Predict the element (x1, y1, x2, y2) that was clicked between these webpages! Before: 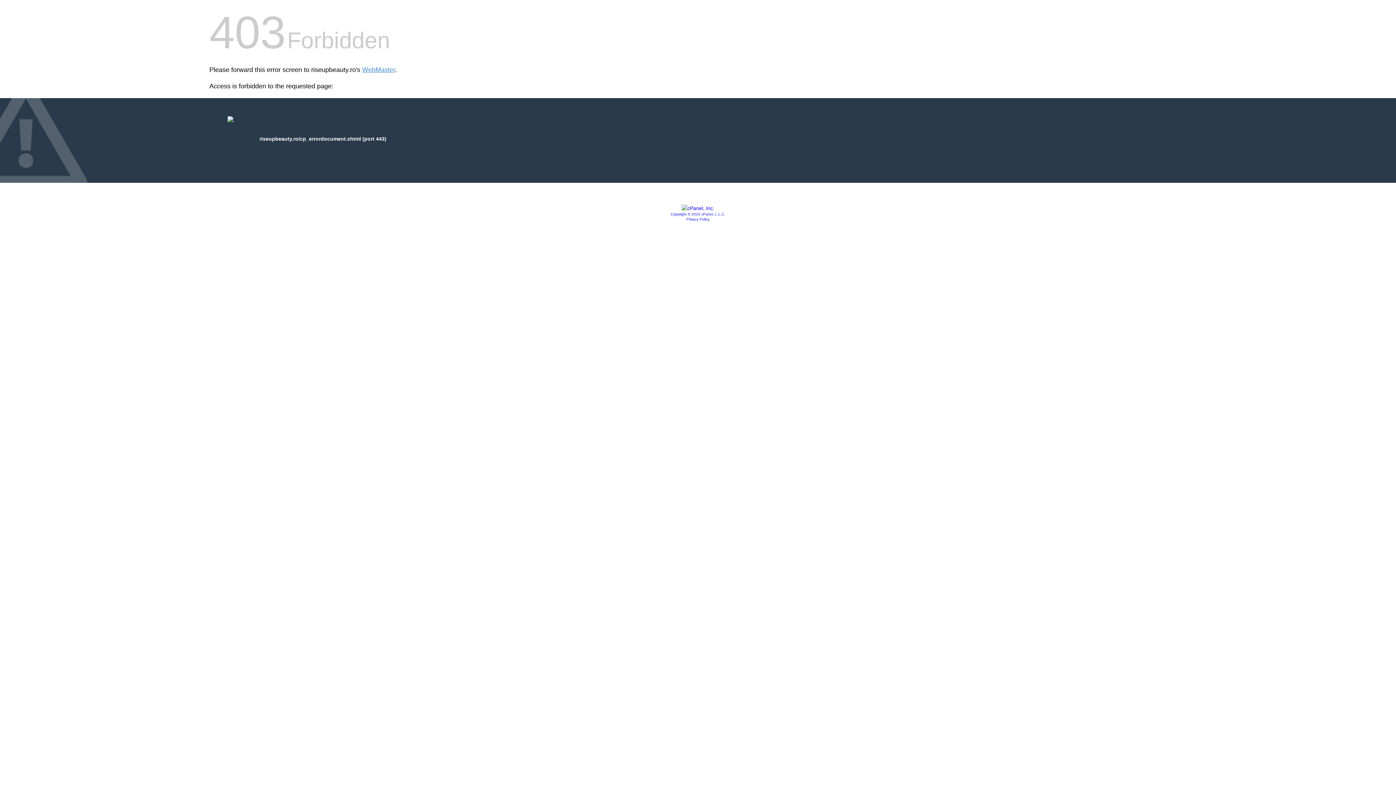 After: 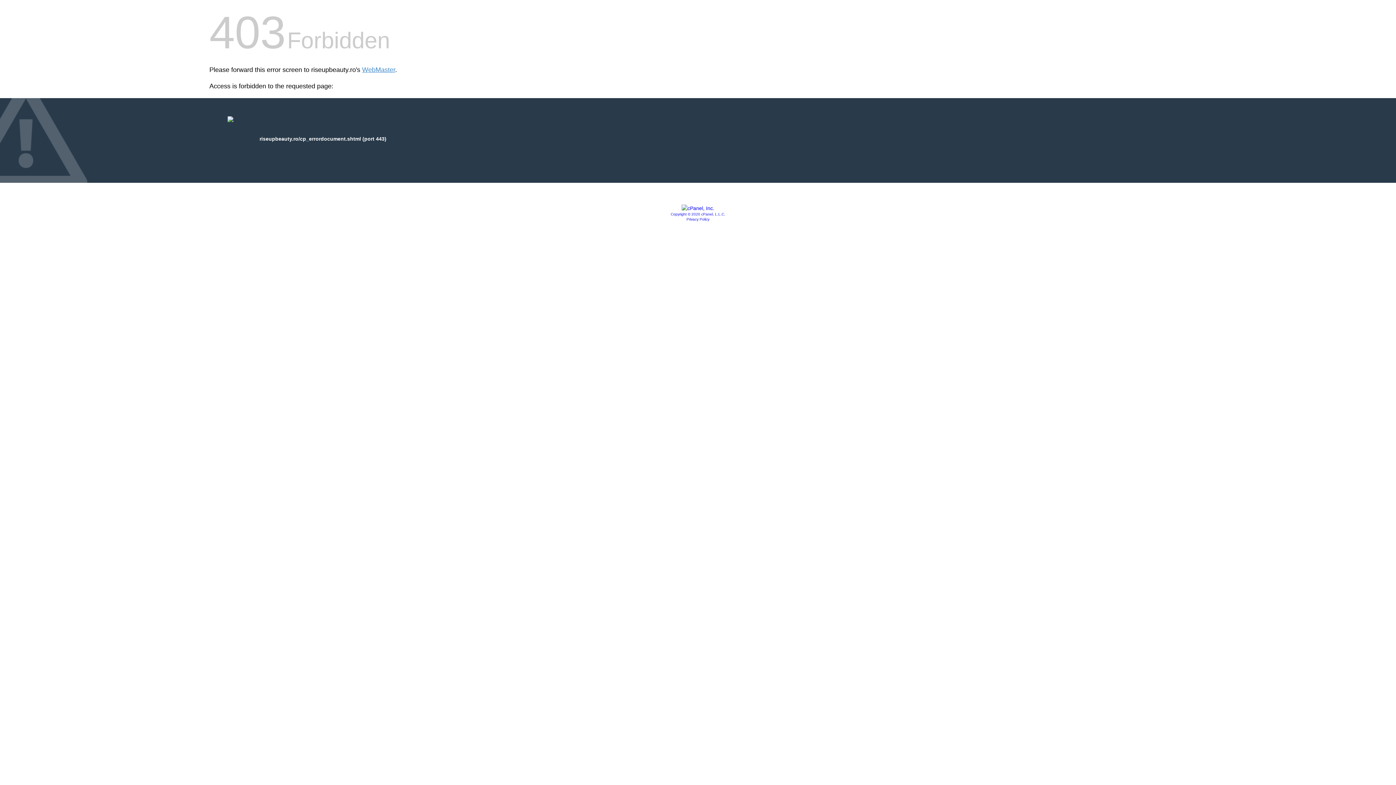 Action: label: Privacy Policy bbox: (686, 217, 709, 221)